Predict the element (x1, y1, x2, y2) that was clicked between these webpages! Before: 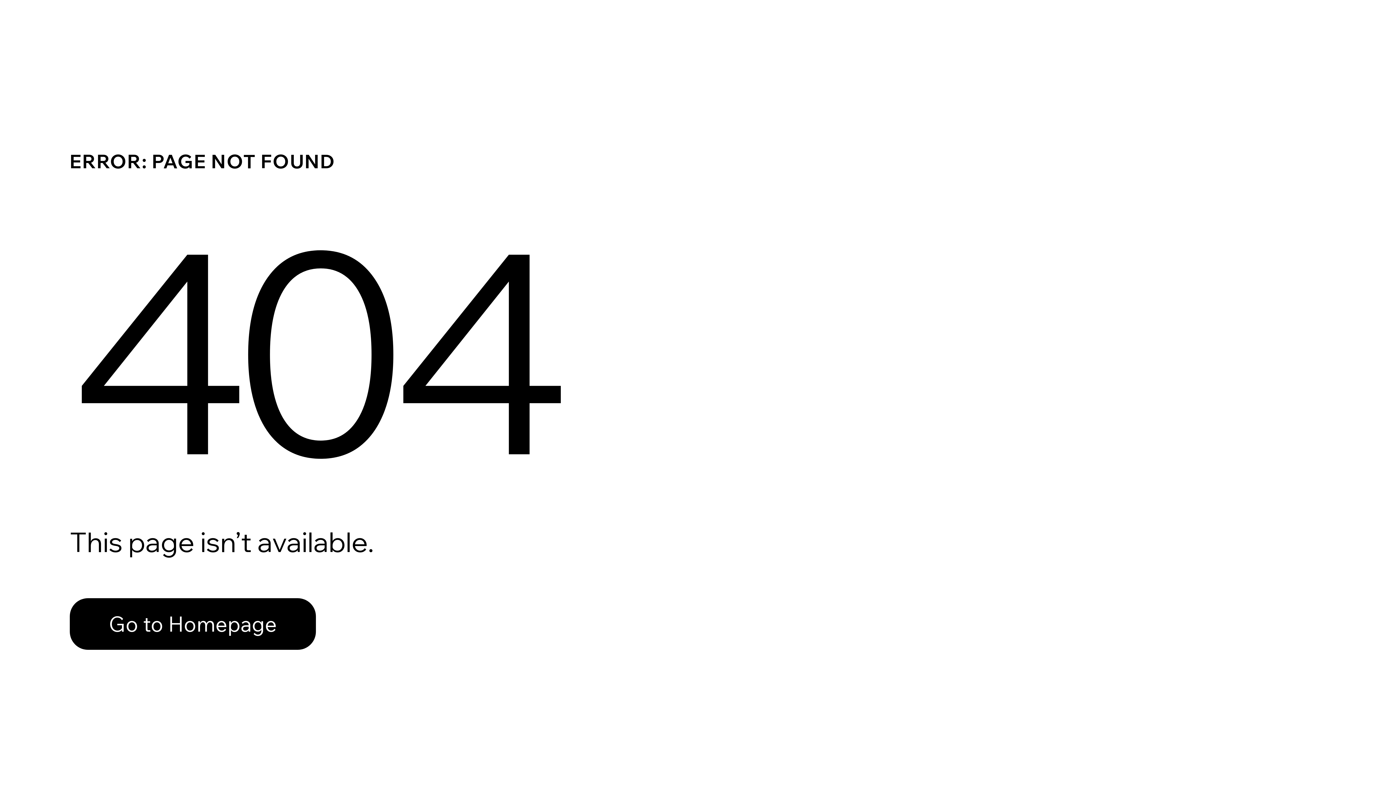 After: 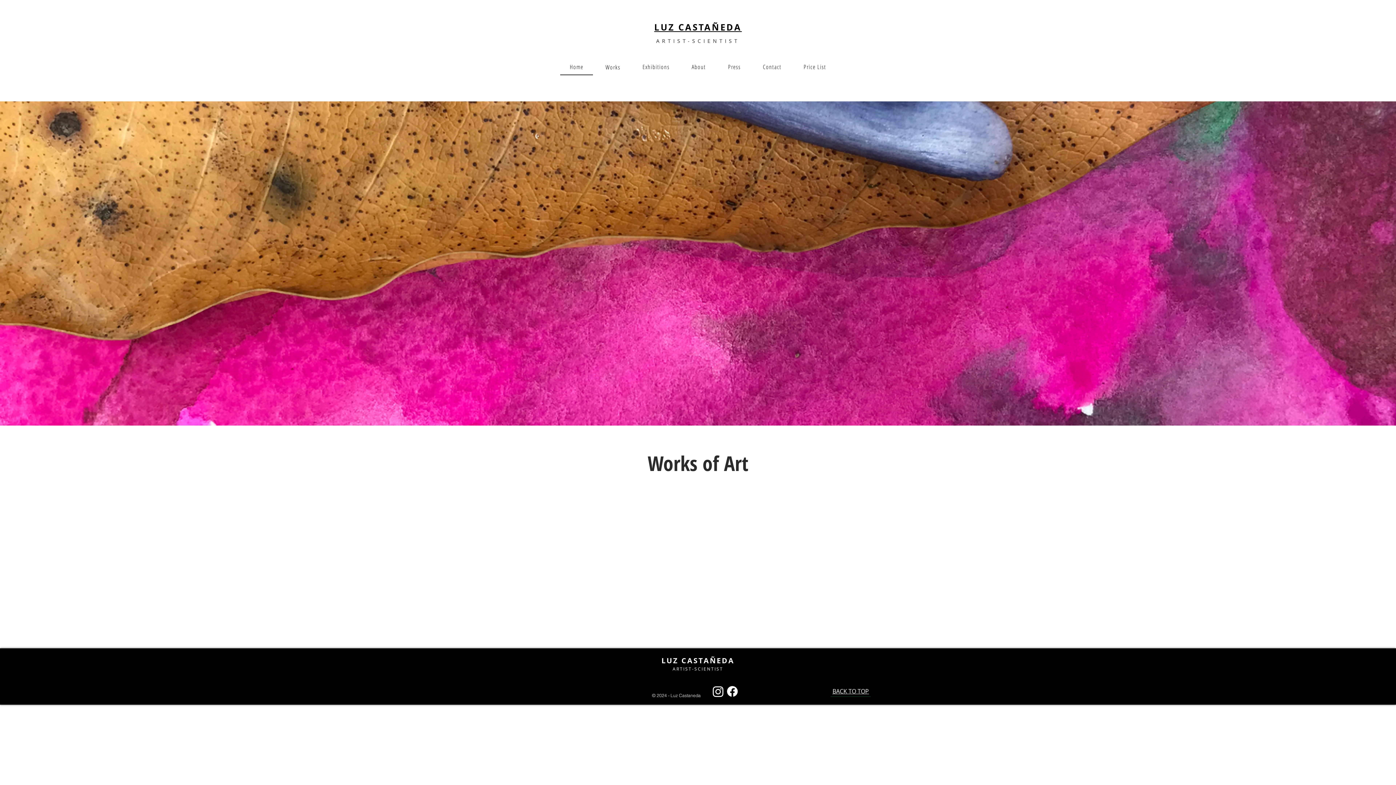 Action: bbox: (69, 598, 316, 650) label: Go to Homepage